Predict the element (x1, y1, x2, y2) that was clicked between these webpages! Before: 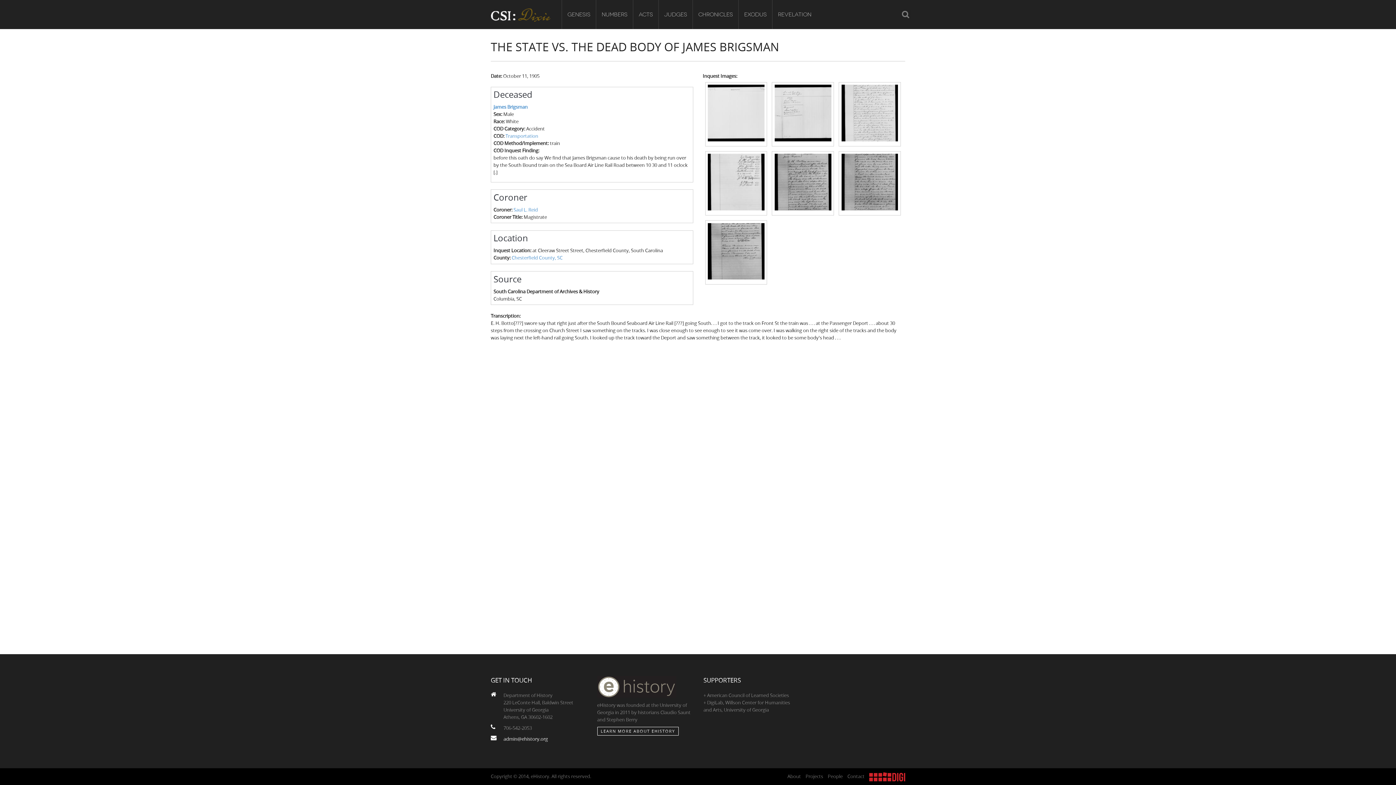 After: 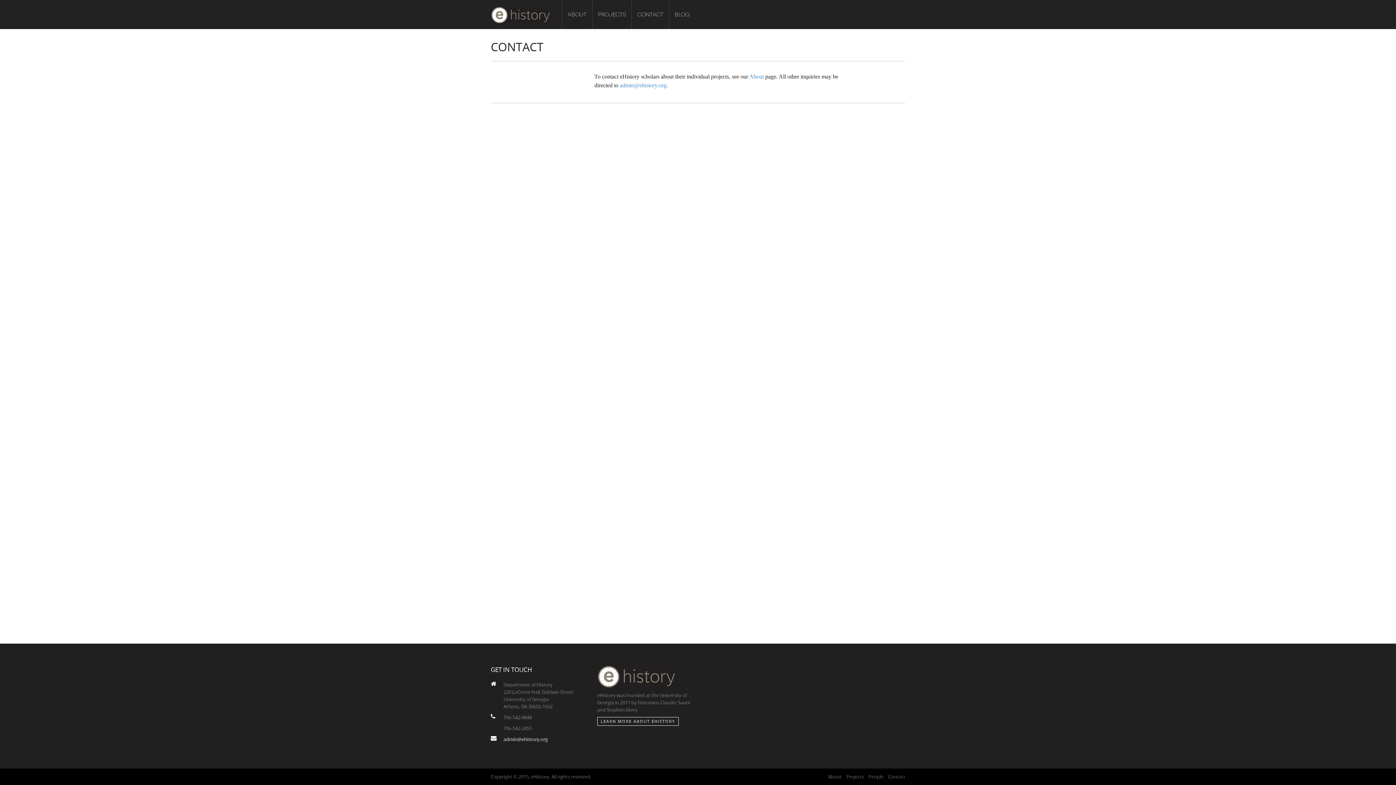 Action: bbox: (847, 773, 864, 779) label: Contact